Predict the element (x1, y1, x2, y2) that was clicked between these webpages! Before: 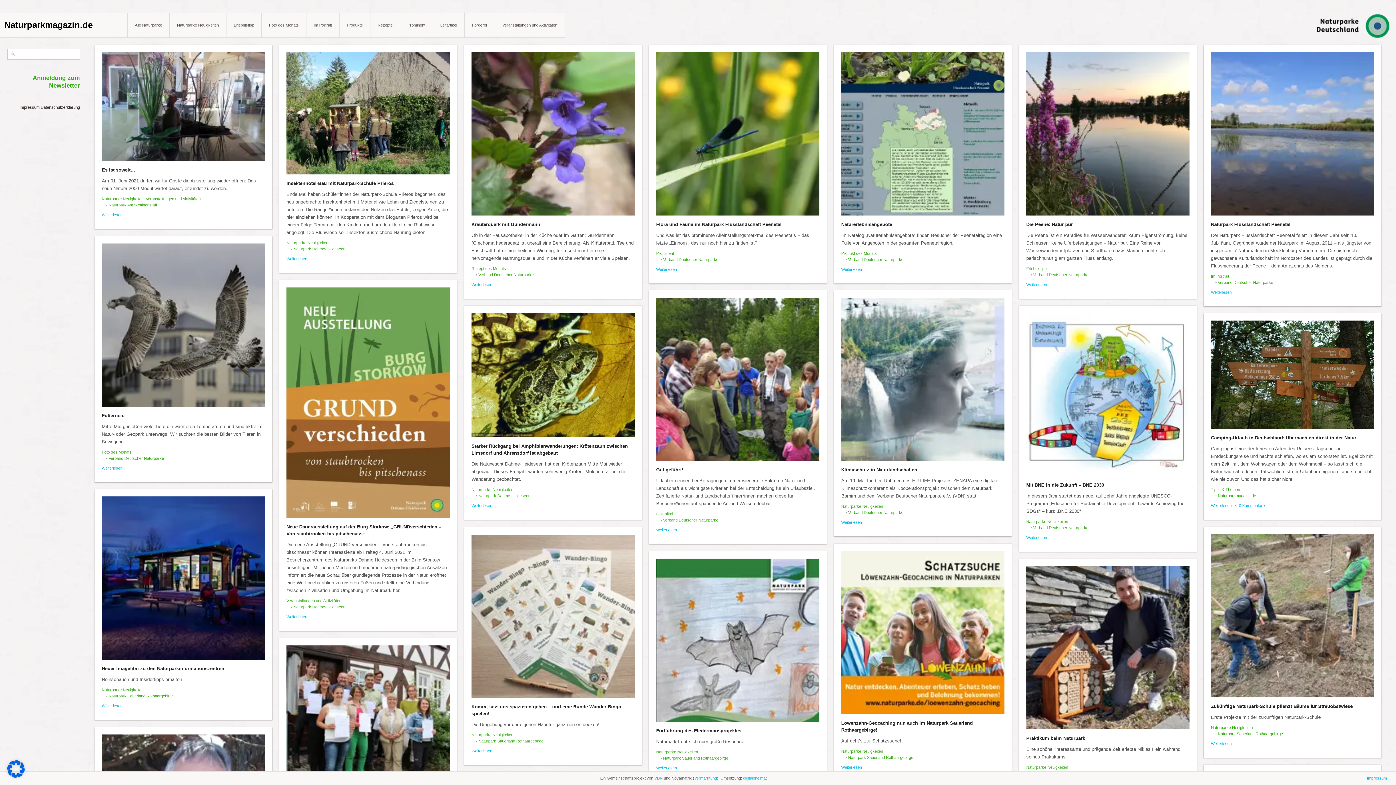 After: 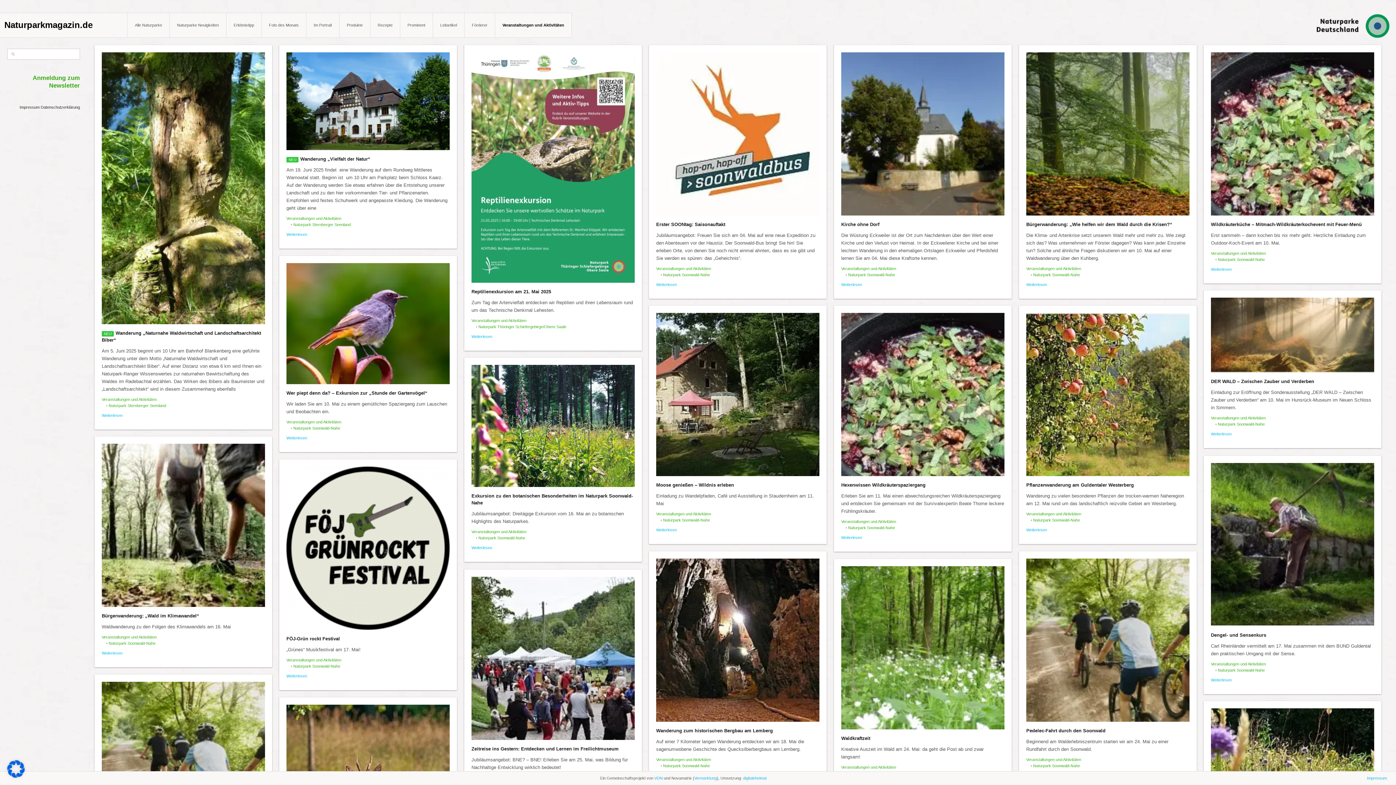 Action: label: Veranstaltungen und Aktivitäten bbox: (145, 196, 200, 201)